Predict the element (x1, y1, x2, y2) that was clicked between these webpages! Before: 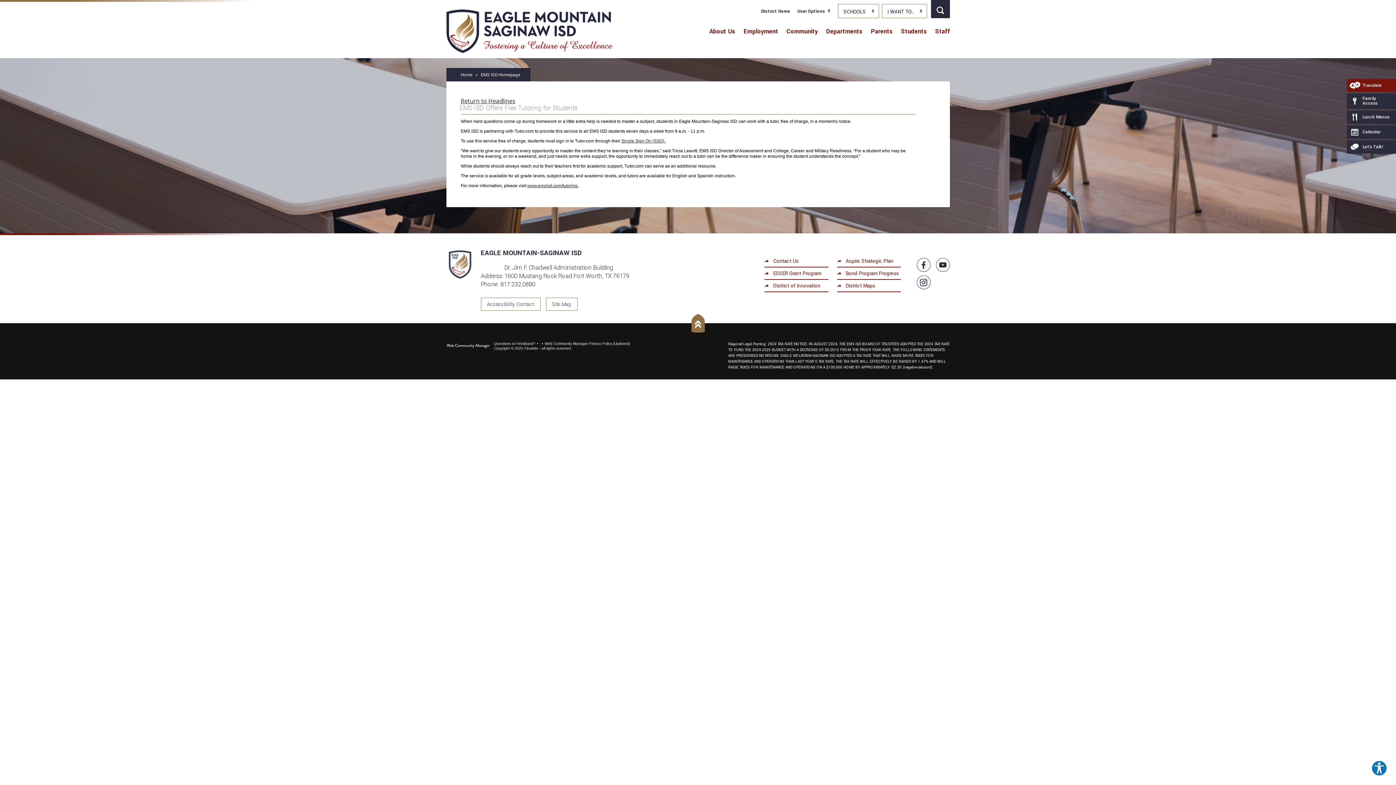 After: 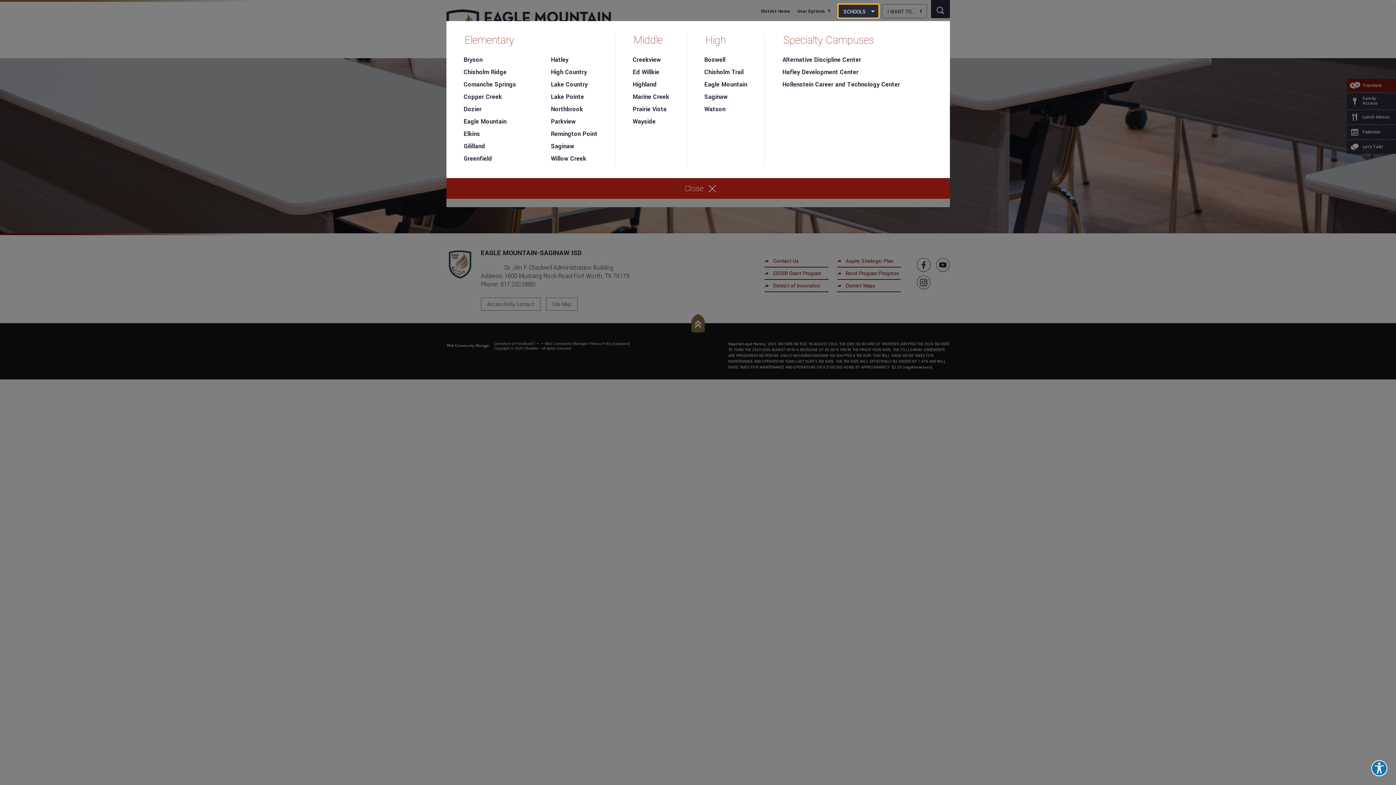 Action: bbox: (838, 4, 879, 18) label: SCHOOLS